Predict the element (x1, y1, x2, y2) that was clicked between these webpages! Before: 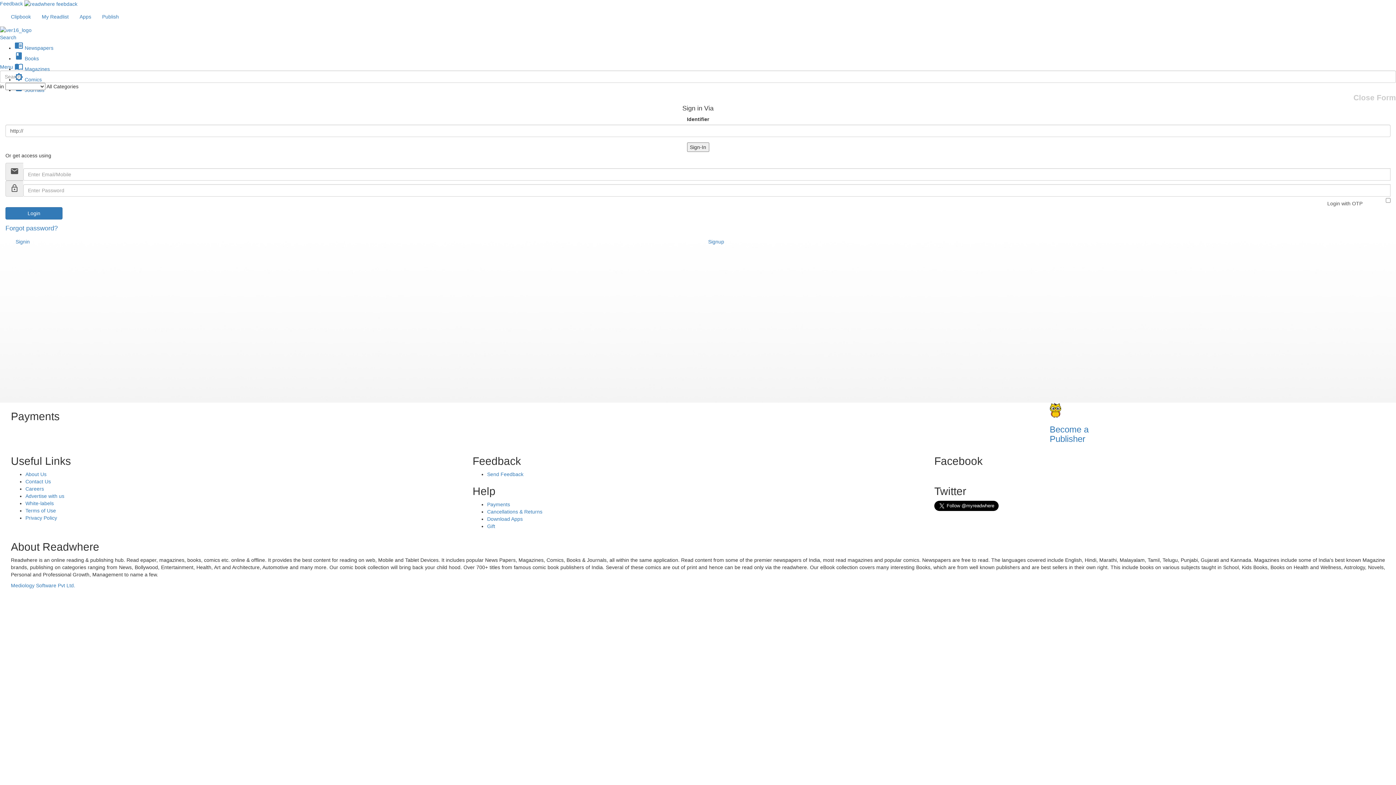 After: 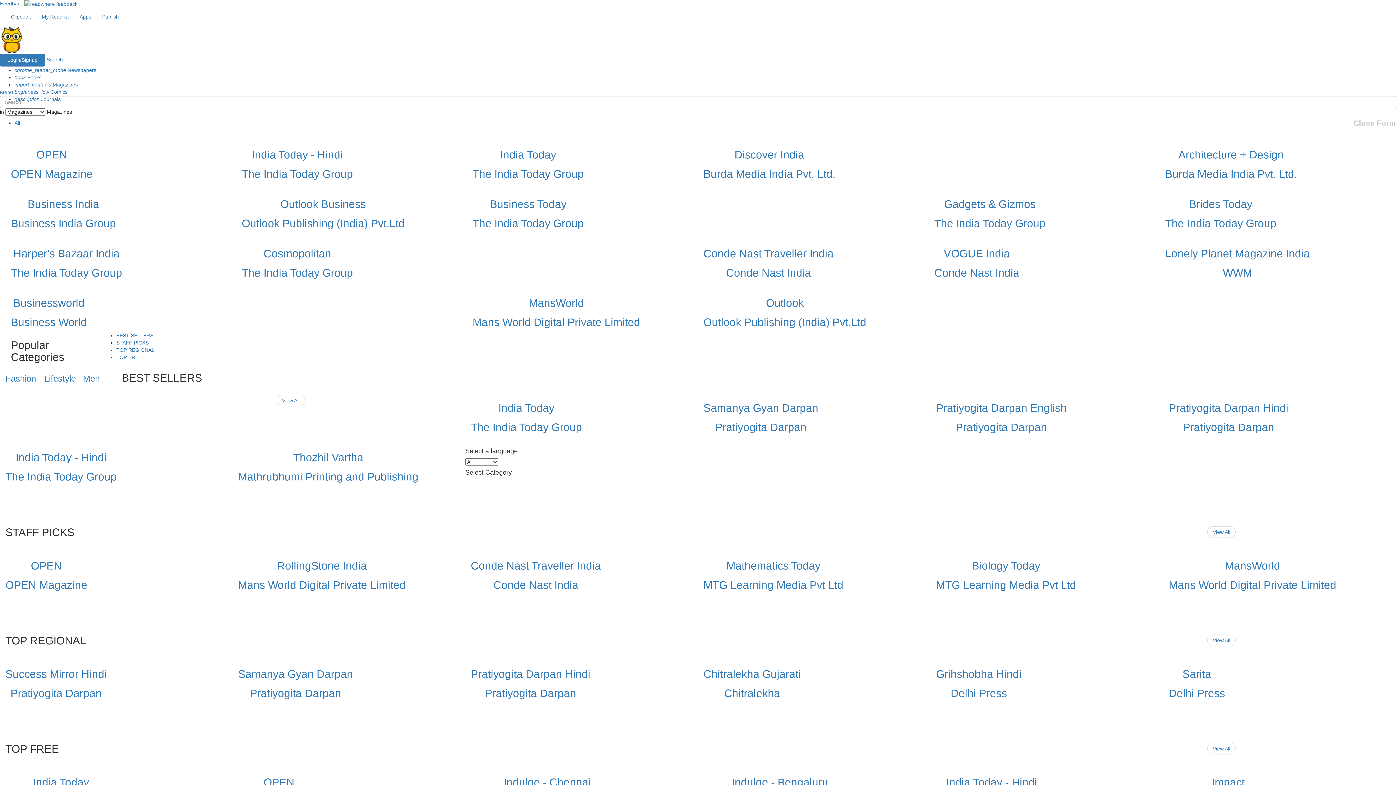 Action: label: import_contacts Magazines bbox: (14, 66, 49, 71)